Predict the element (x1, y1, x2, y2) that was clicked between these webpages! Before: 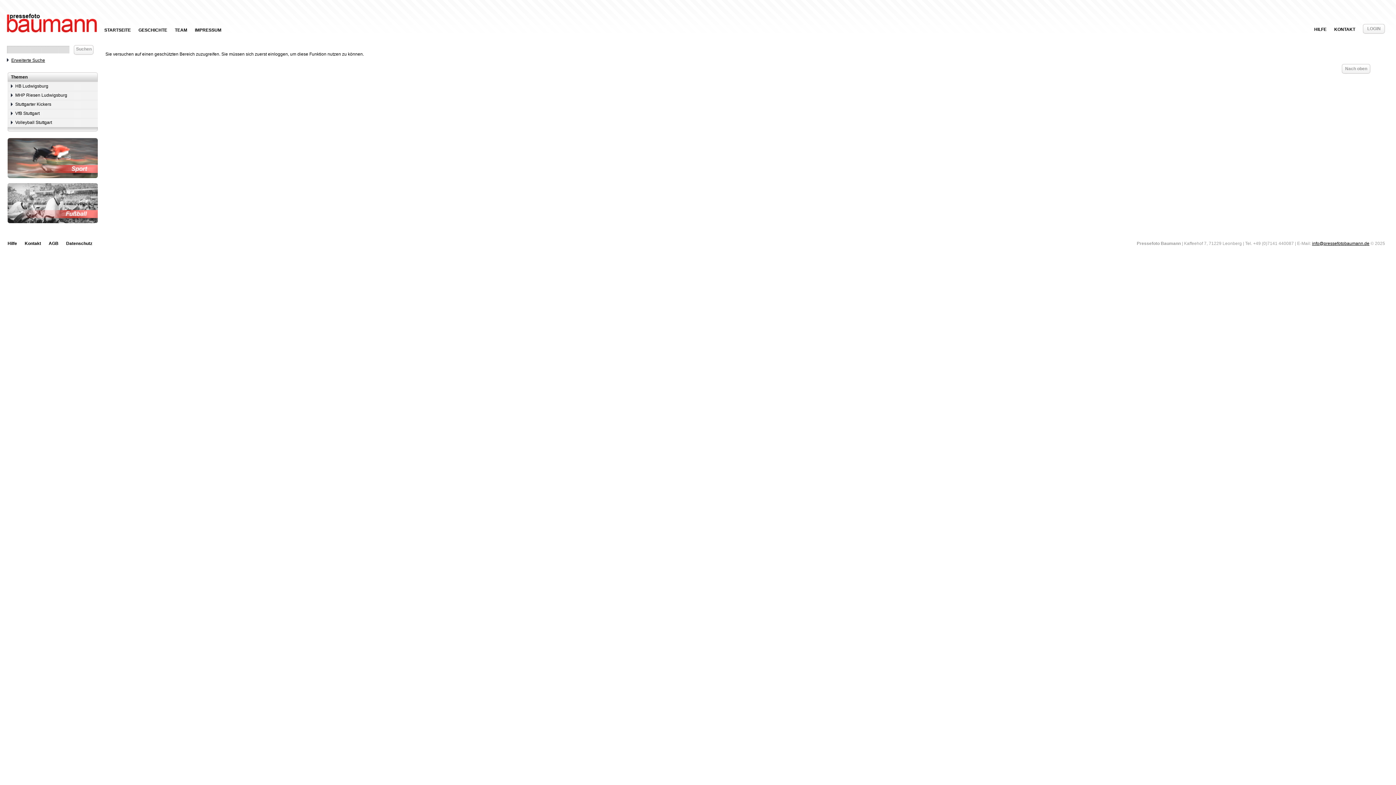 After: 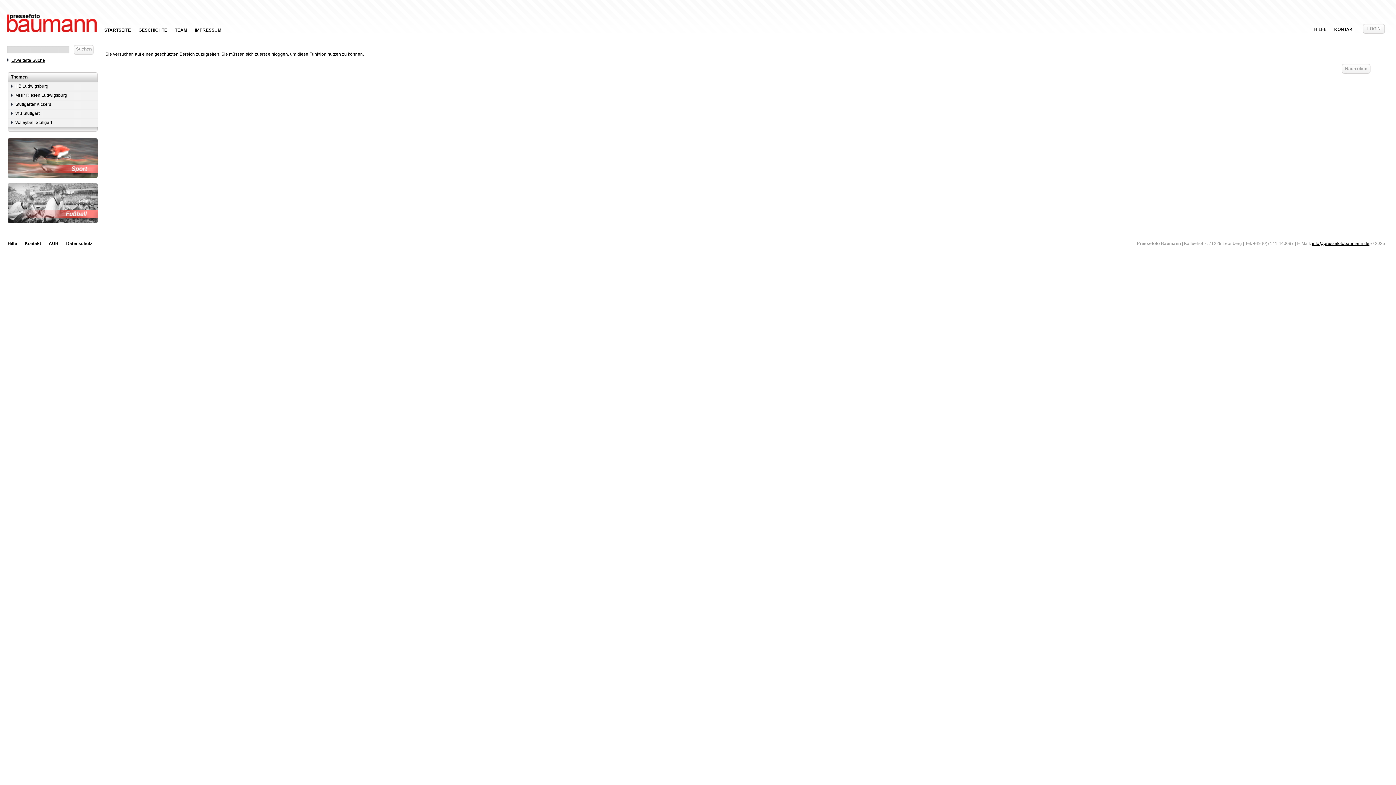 Action: bbox: (7, 81, 97, 90) label: HB Ludwigsburg